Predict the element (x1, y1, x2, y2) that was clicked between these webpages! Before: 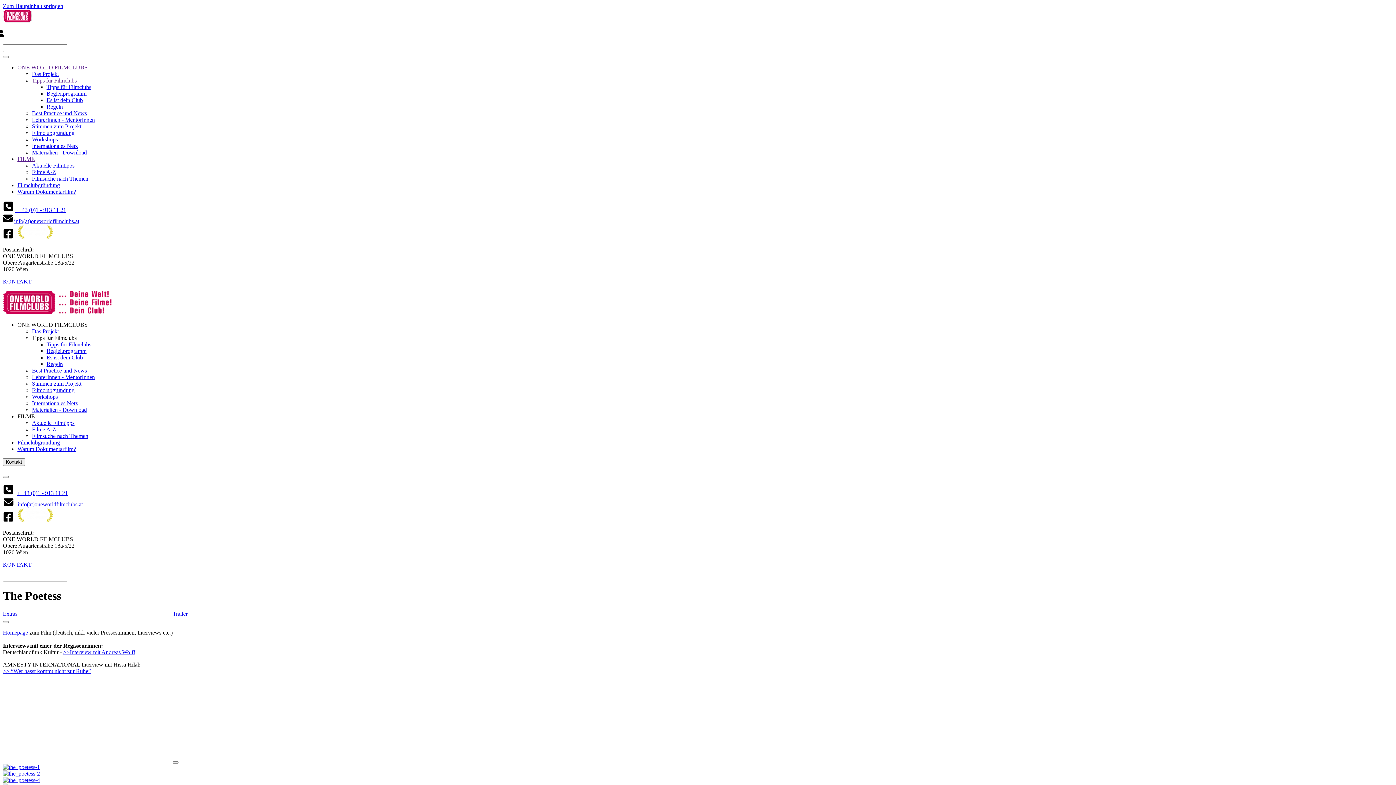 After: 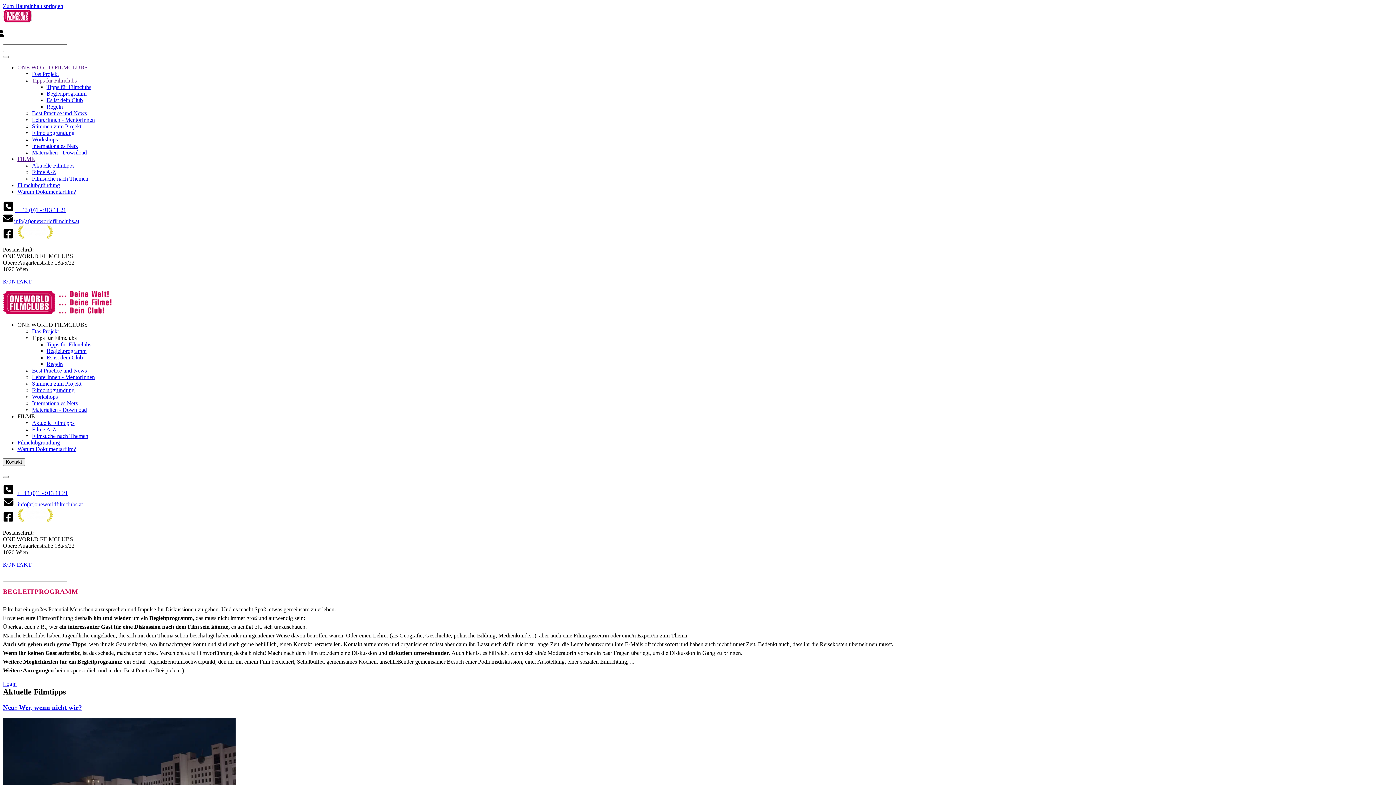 Action: bbox: (46, 348, 86, 354) label: Begleitprogramm